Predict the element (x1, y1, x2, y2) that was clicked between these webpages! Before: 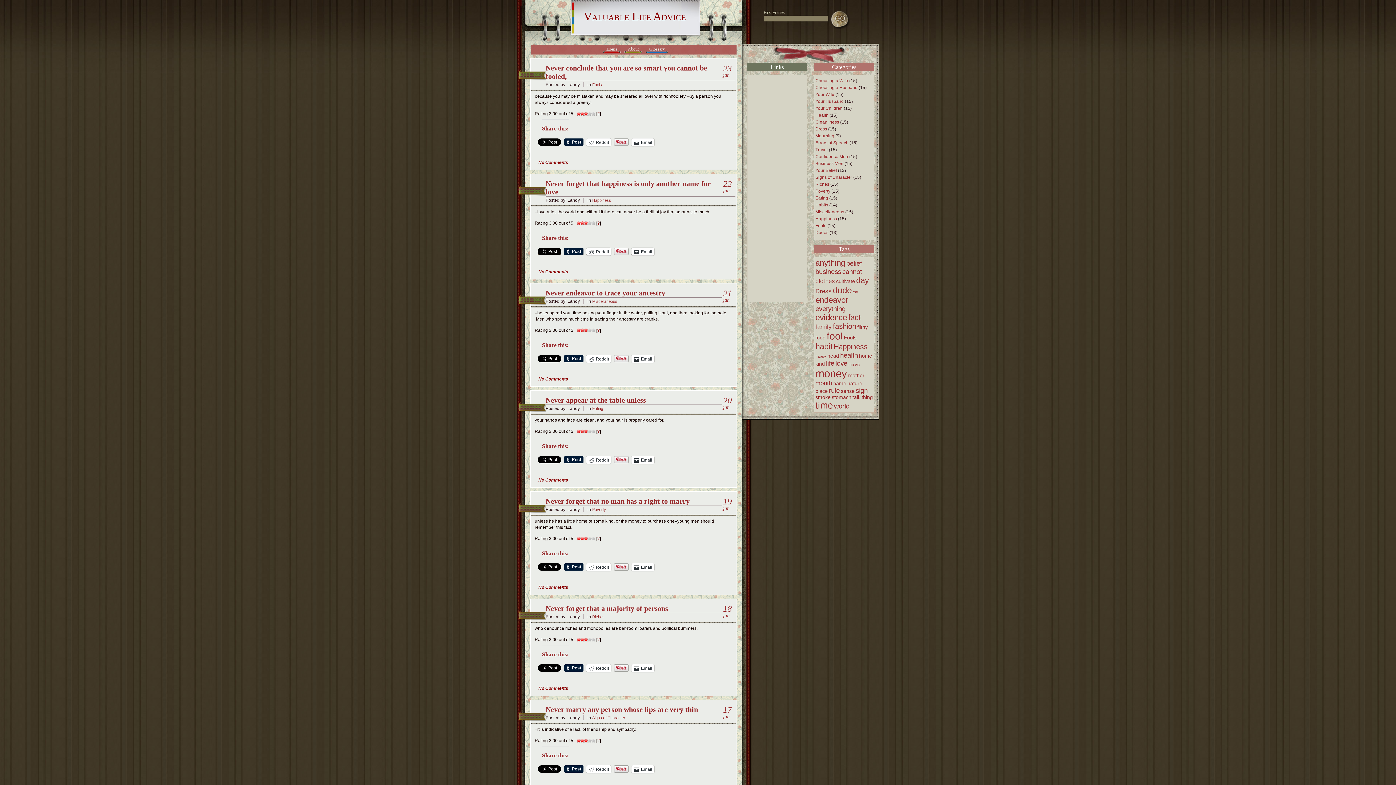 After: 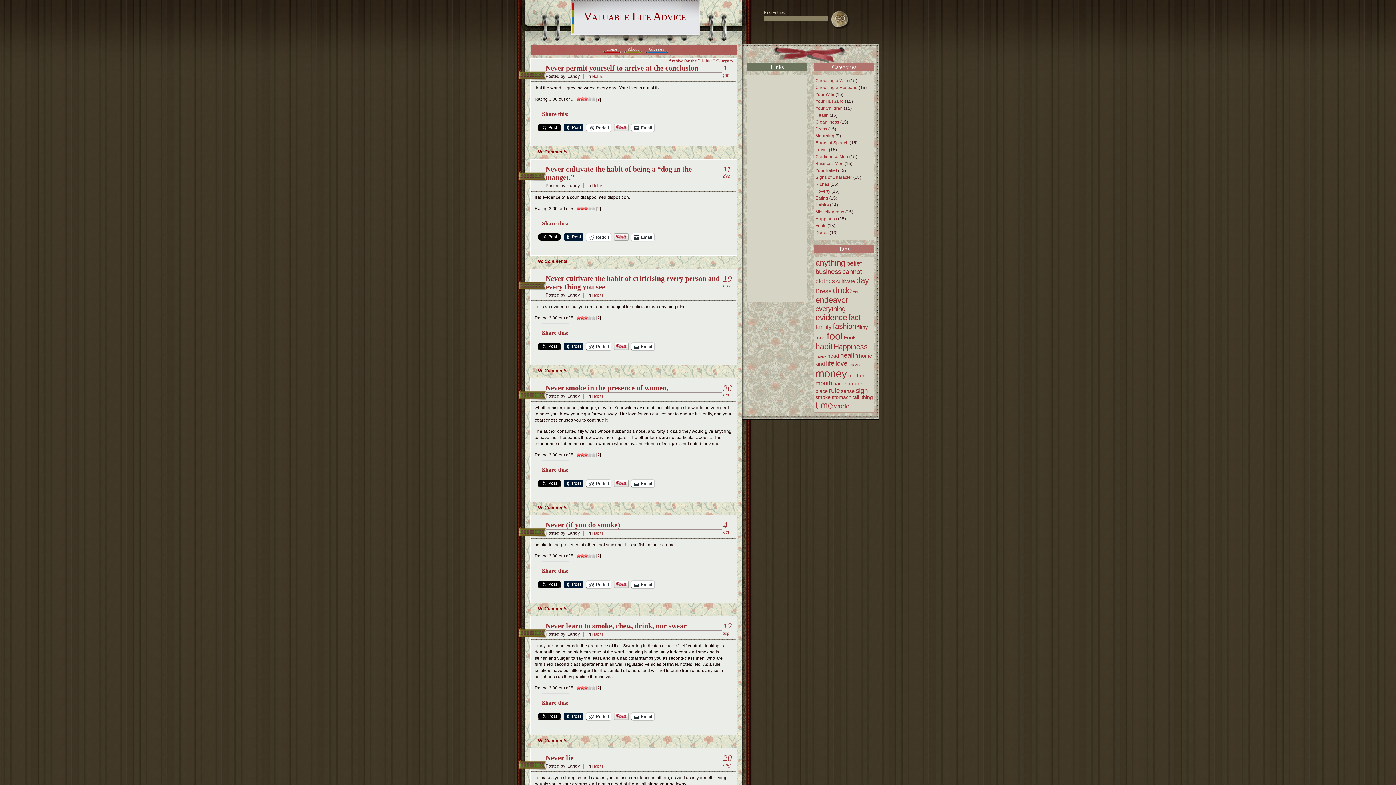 Action: label: Habits bbox: (815, 202, 828, 207)